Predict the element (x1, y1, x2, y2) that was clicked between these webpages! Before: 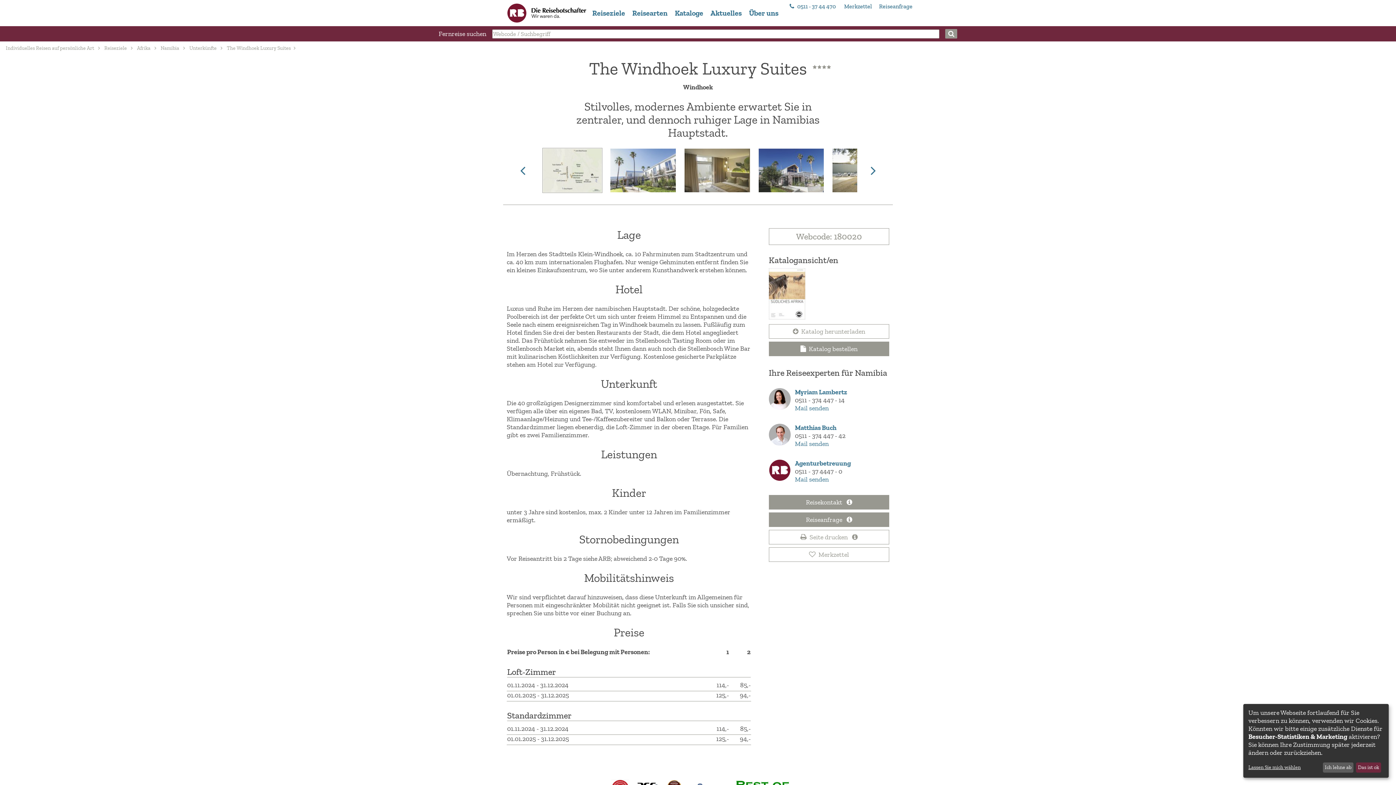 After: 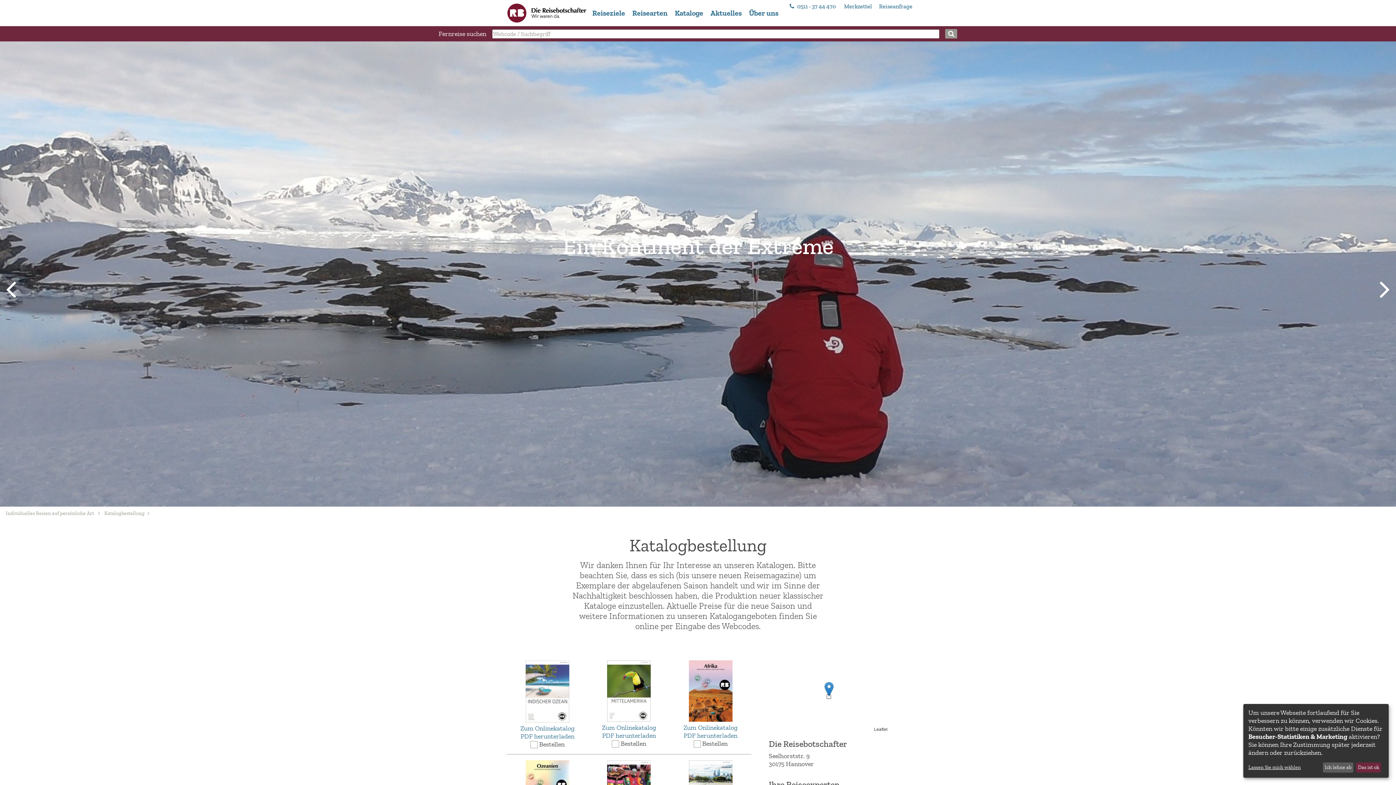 Action: label: Katalog bestellen bbox: (768, 341, 889, 356)